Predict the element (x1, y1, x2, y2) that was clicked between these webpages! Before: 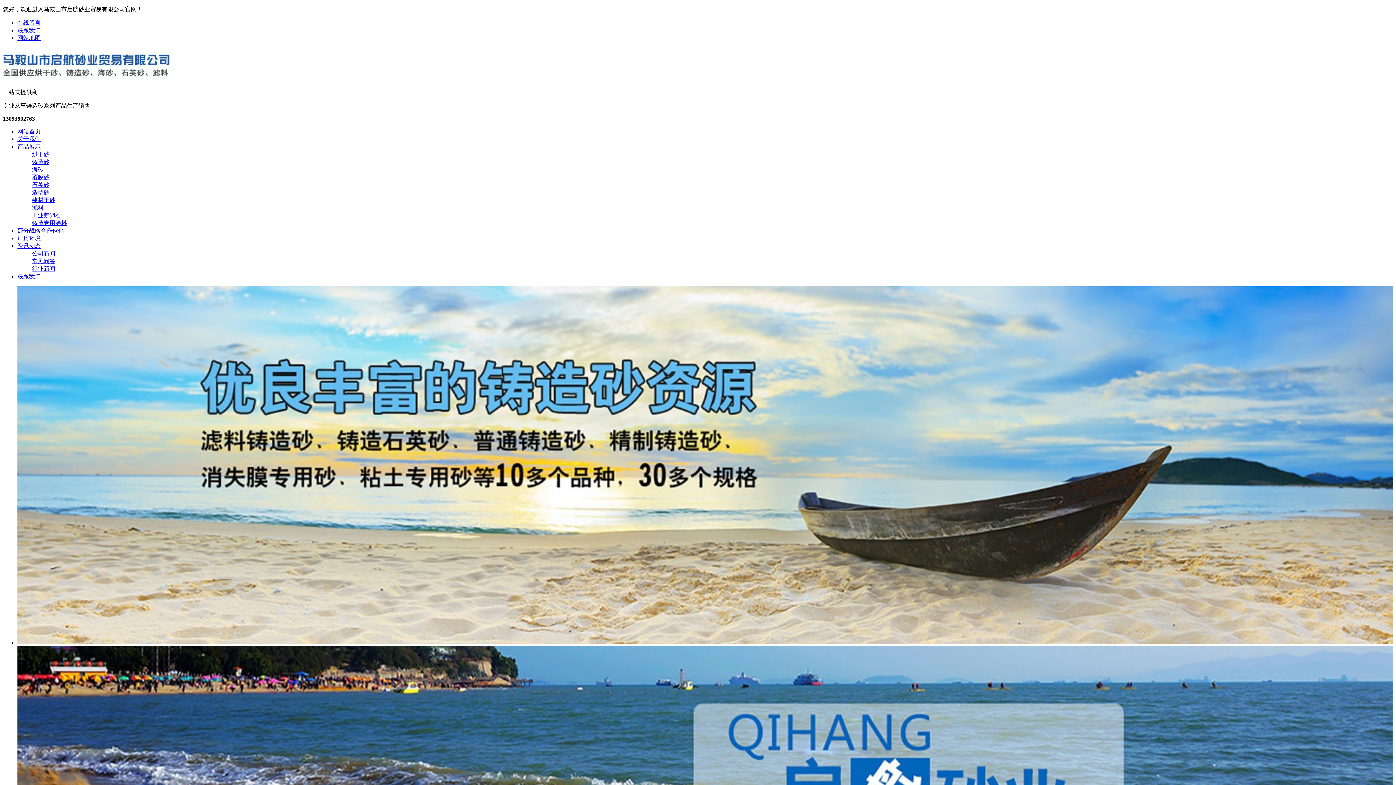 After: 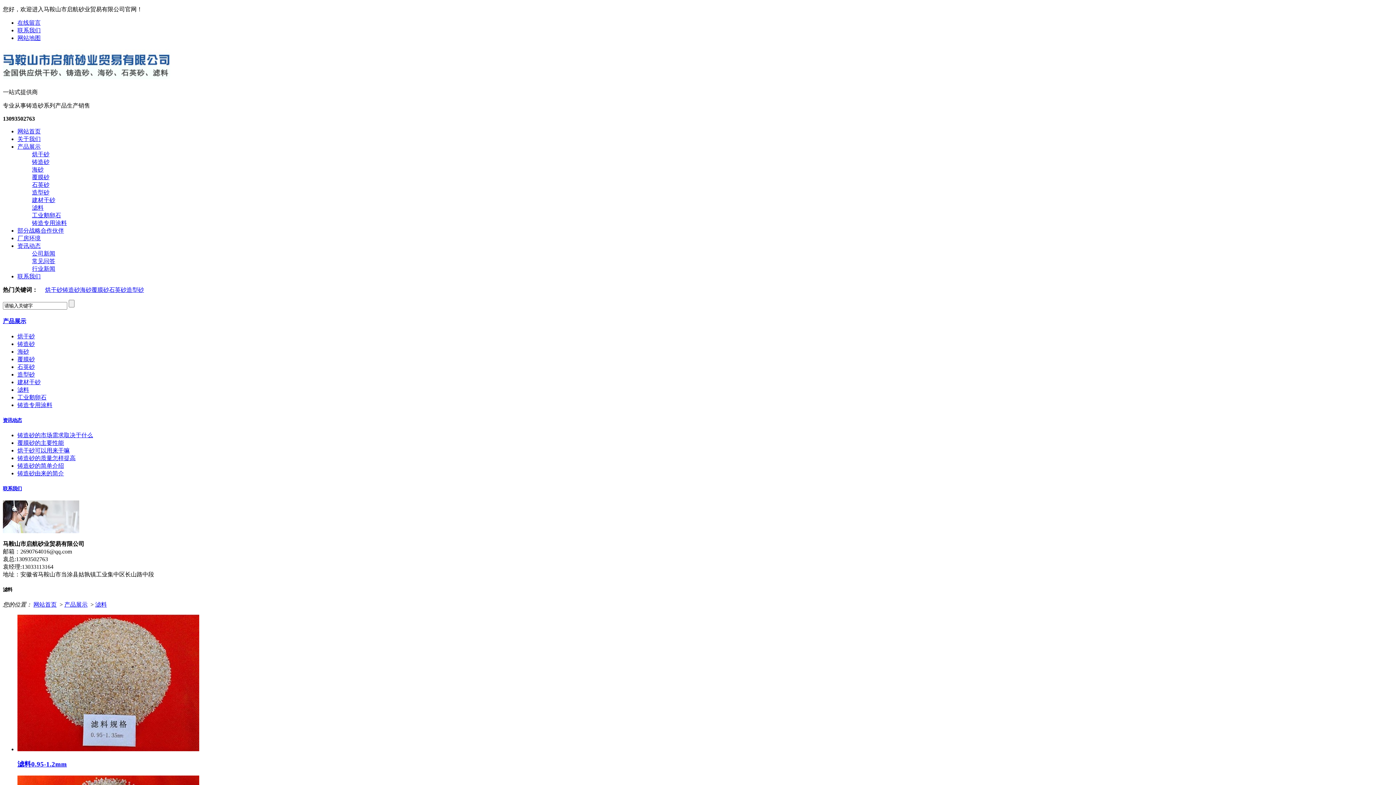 Action: bbox: (32, 204, 43, 210) label: 滤料